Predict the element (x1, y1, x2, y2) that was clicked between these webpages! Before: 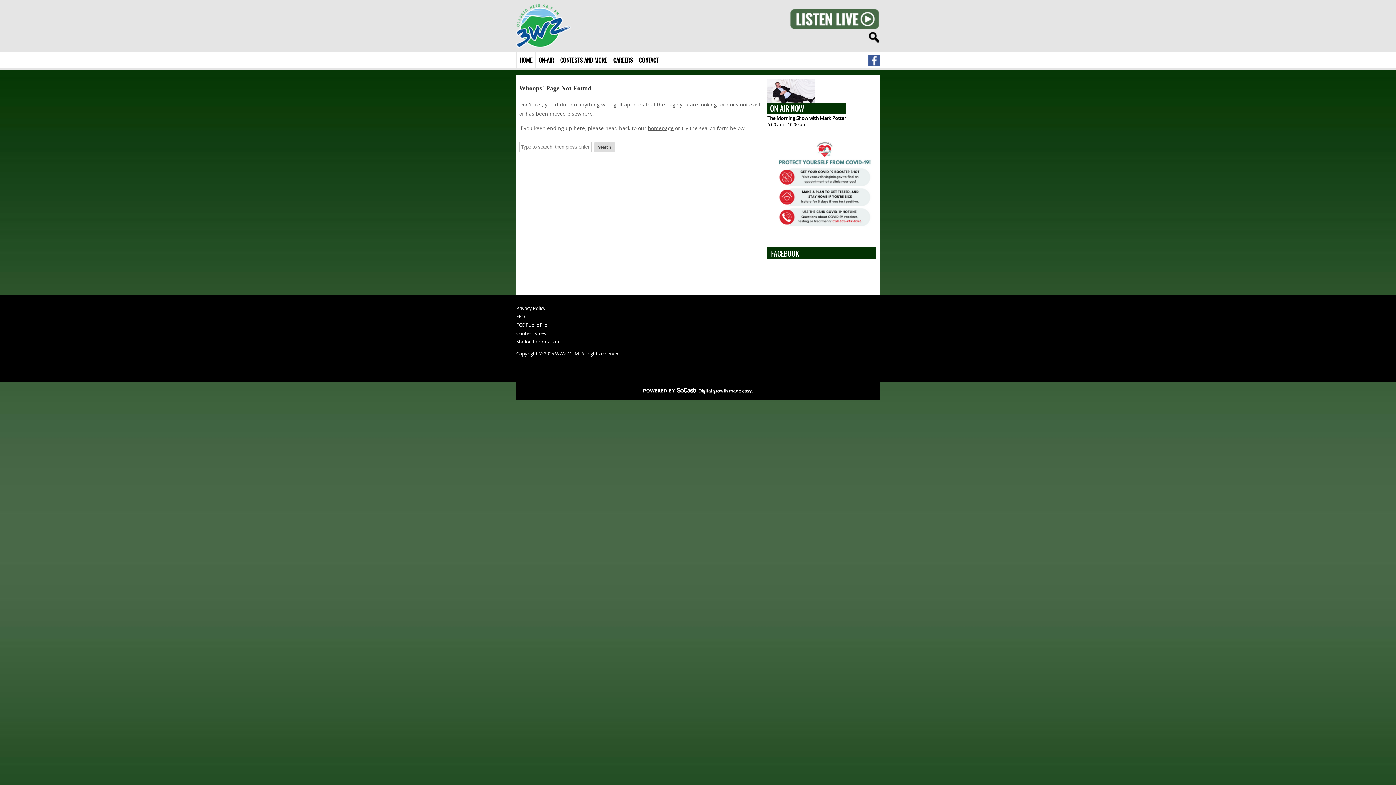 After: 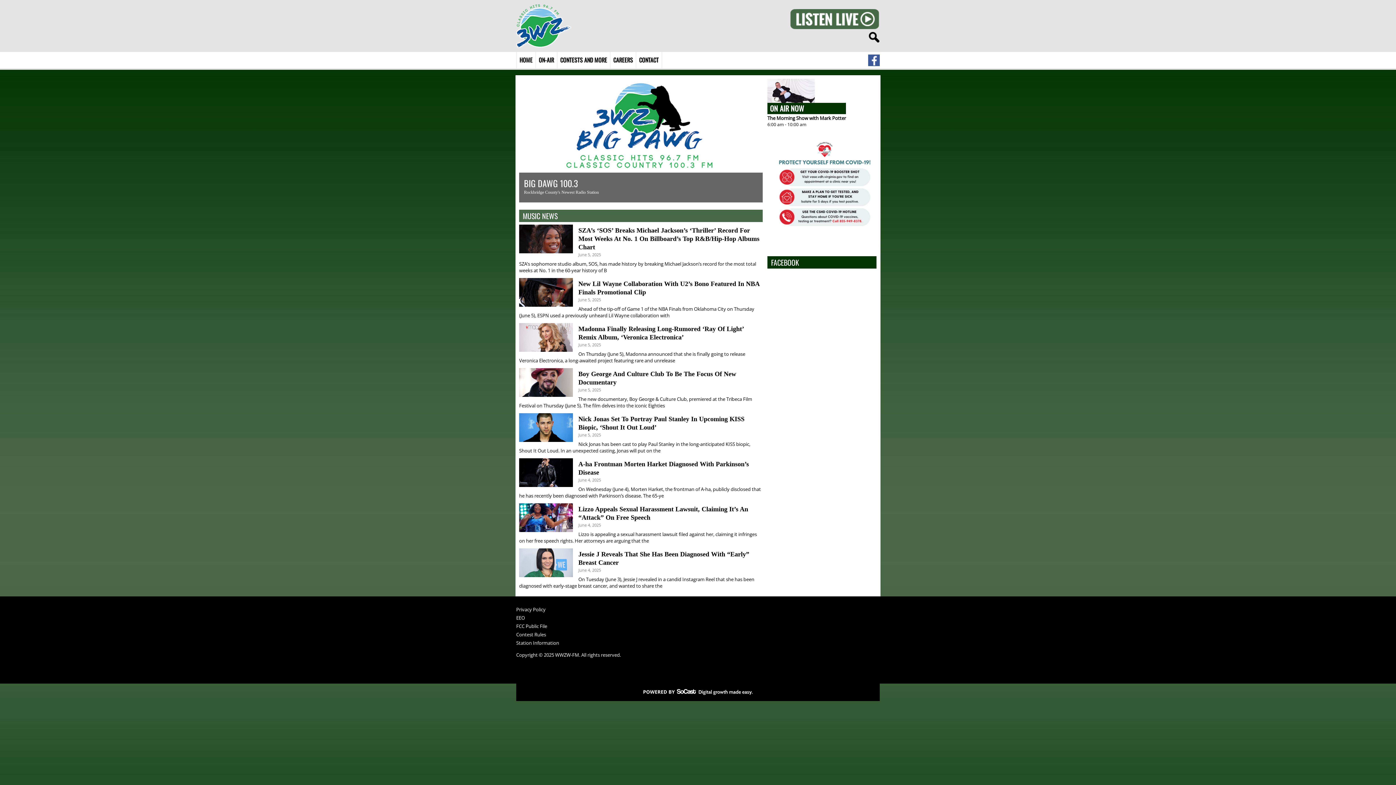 Action: label: homepage bbox: (648, 124, 673, 131)